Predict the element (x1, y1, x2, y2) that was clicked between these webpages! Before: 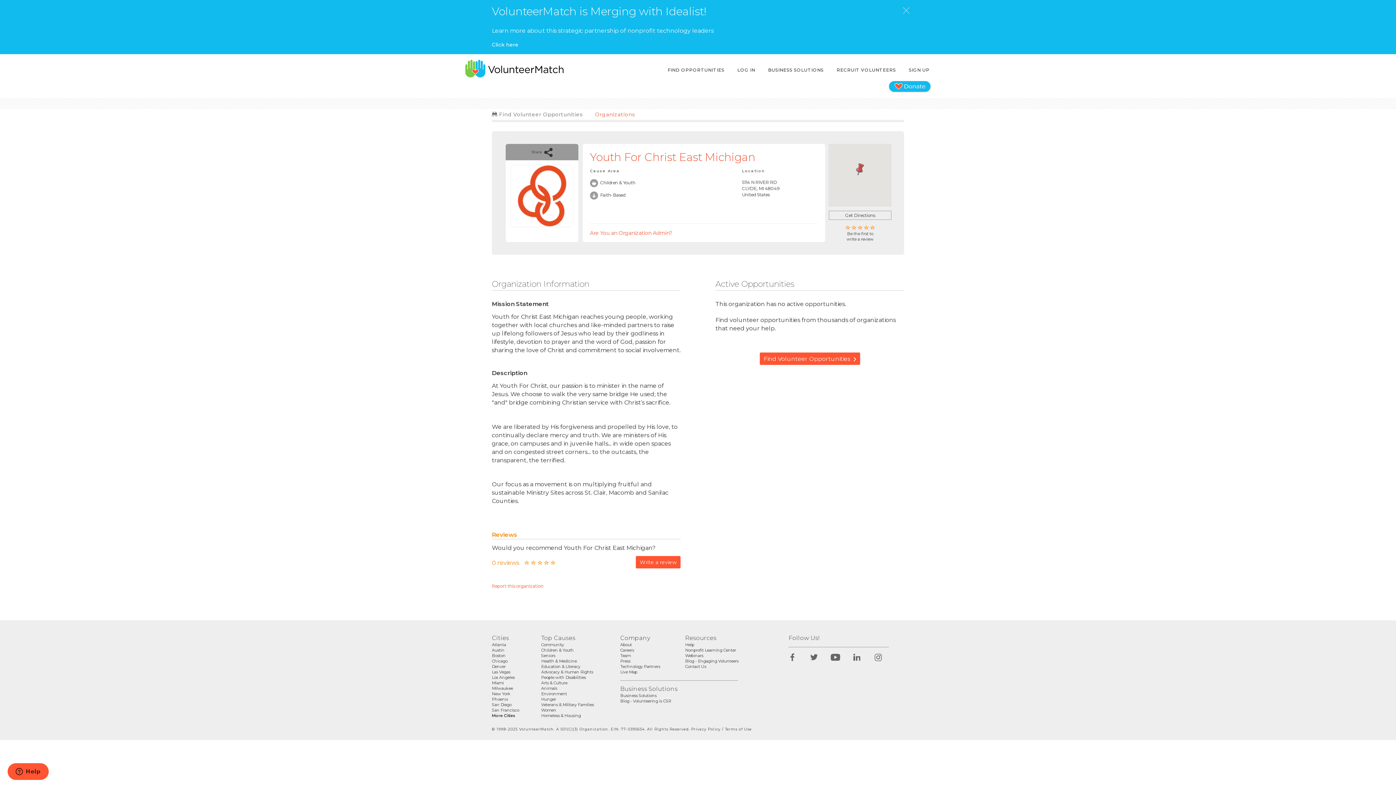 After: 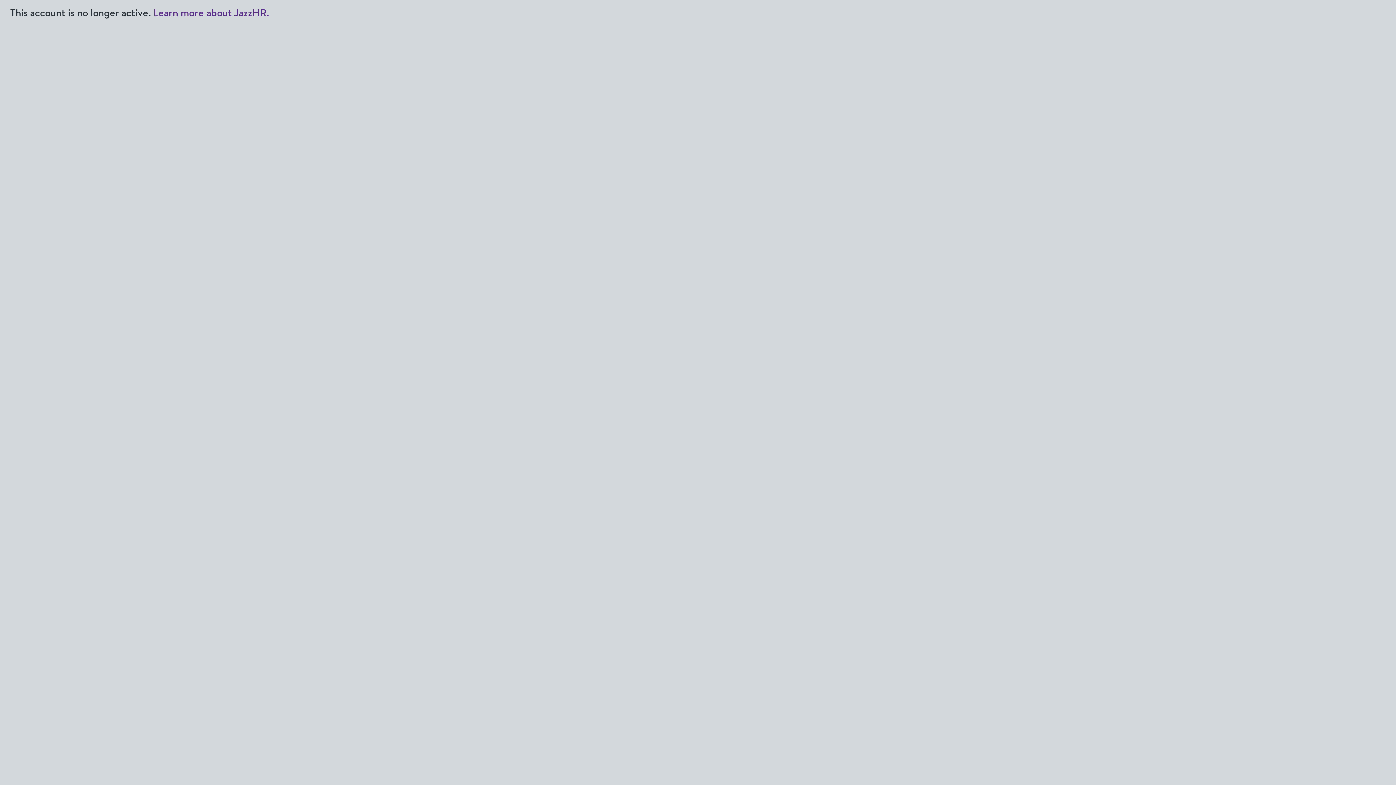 Action: bbox: (620, 648, 634, 653) label: Careers